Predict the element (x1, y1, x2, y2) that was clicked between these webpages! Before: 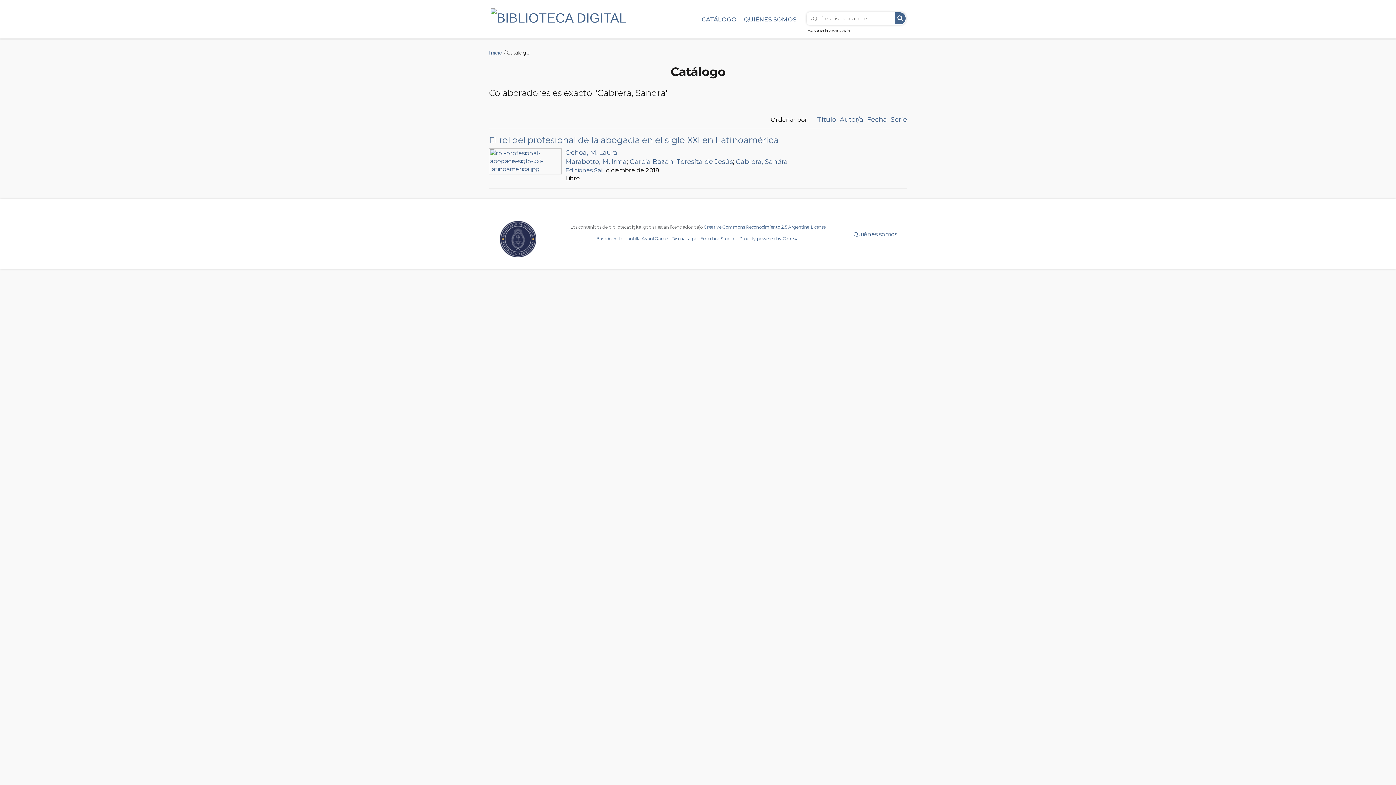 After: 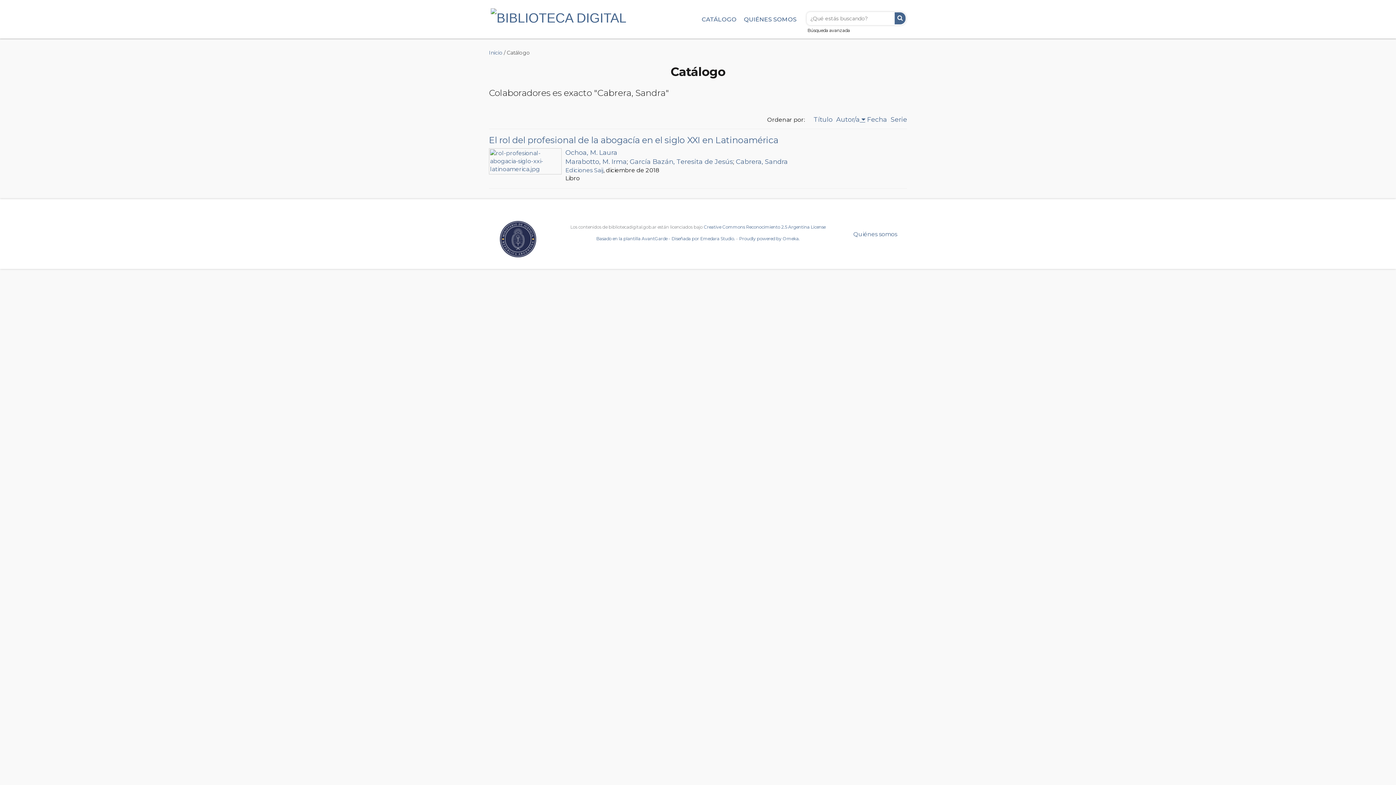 Action: label: Autor/a bbox: (840, 115, 863, 123)